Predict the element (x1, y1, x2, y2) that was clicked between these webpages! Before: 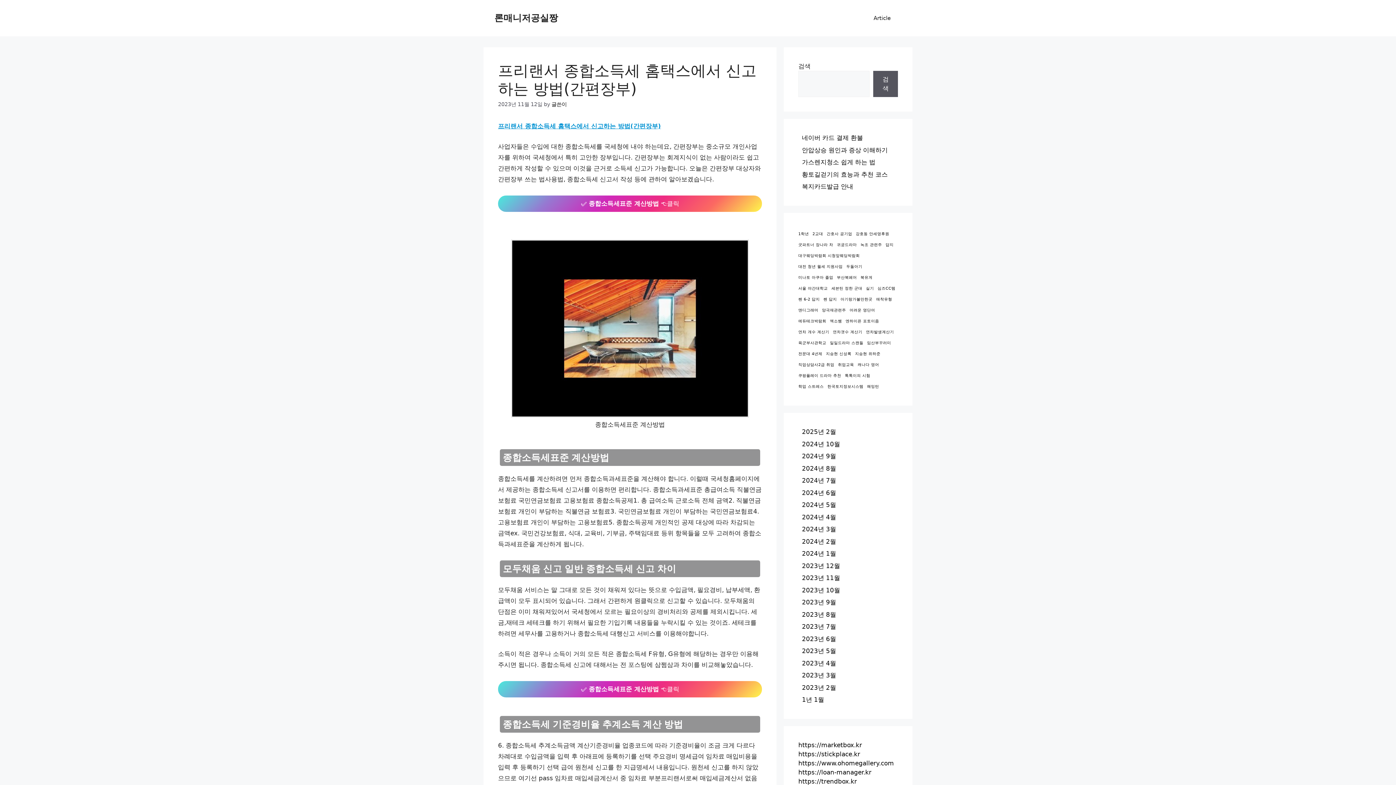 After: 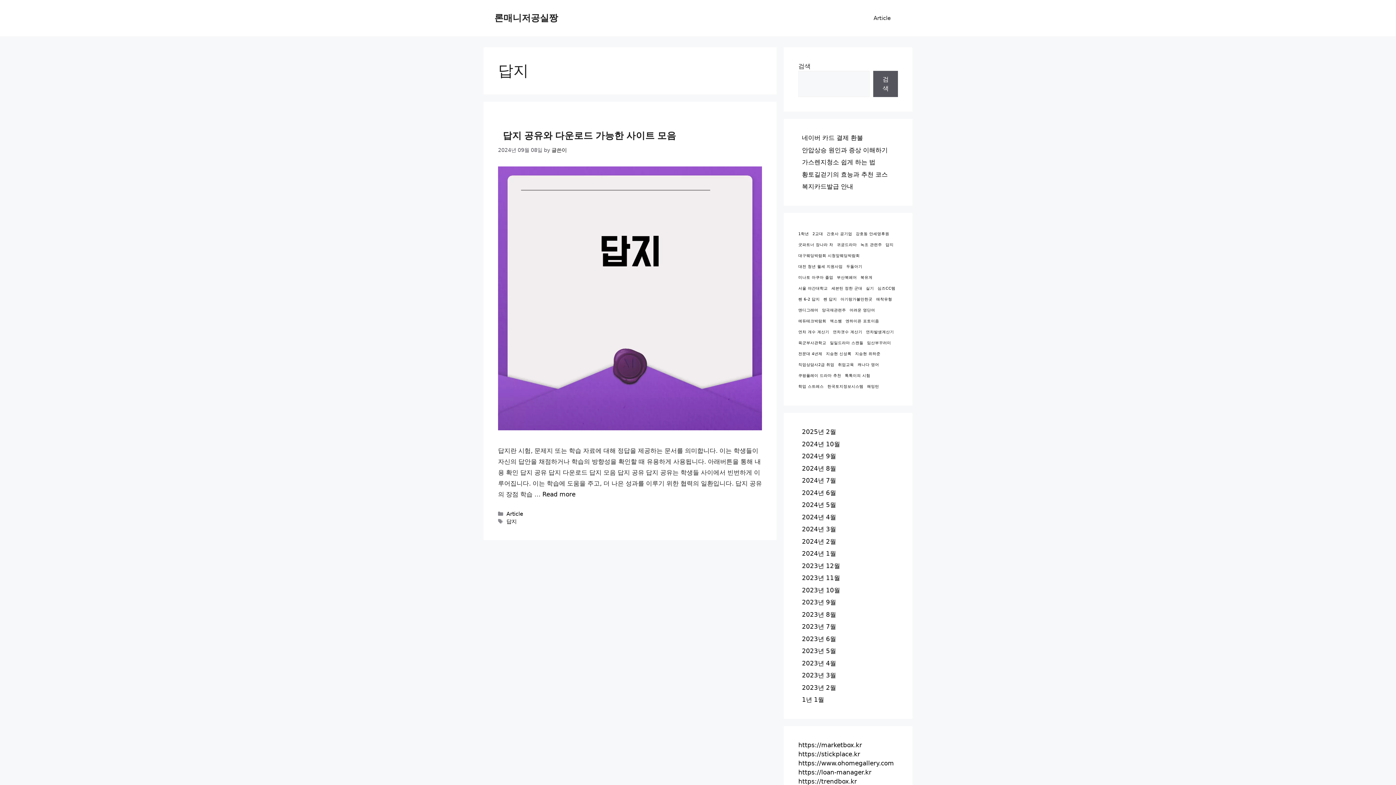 Action: label: 답지 (1 아이템) bbox: (885, 241, 893, 248)